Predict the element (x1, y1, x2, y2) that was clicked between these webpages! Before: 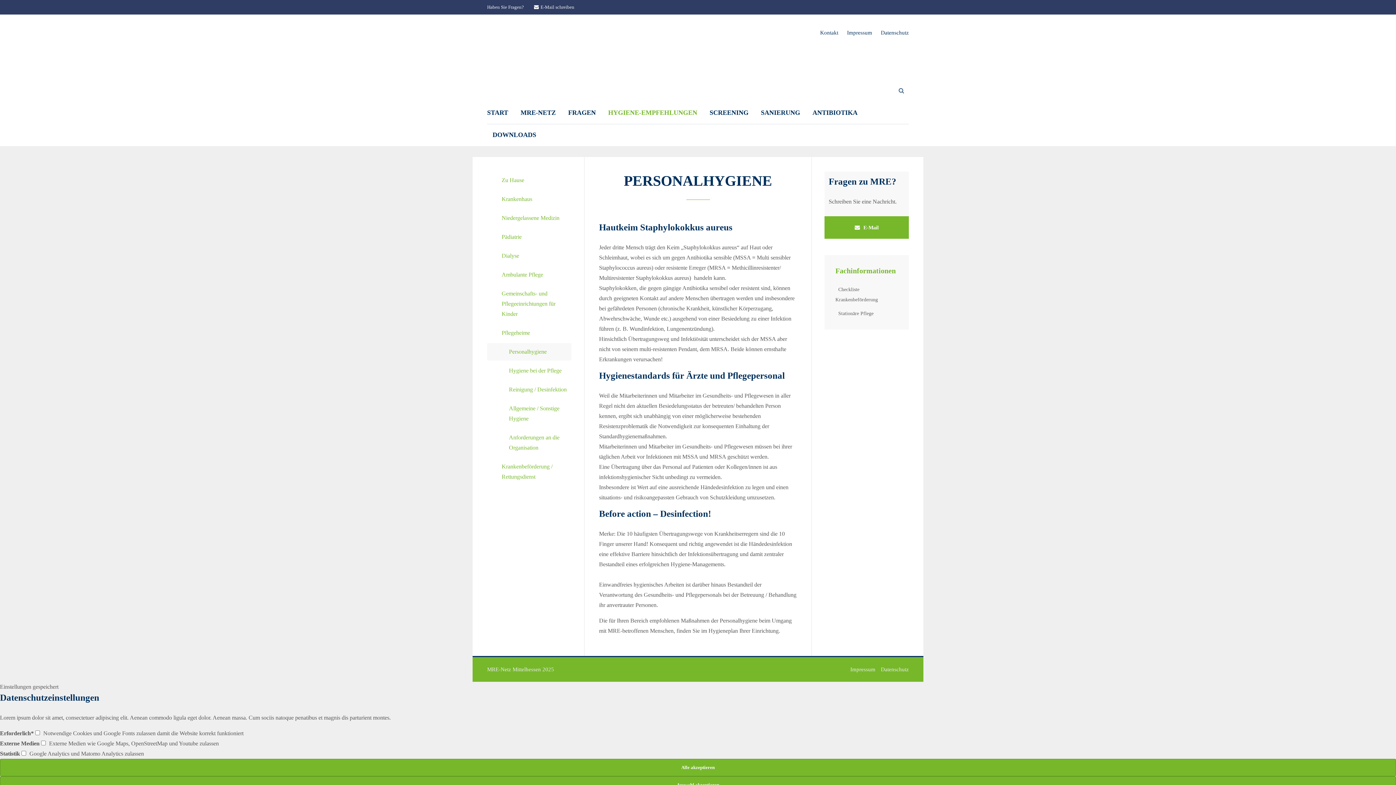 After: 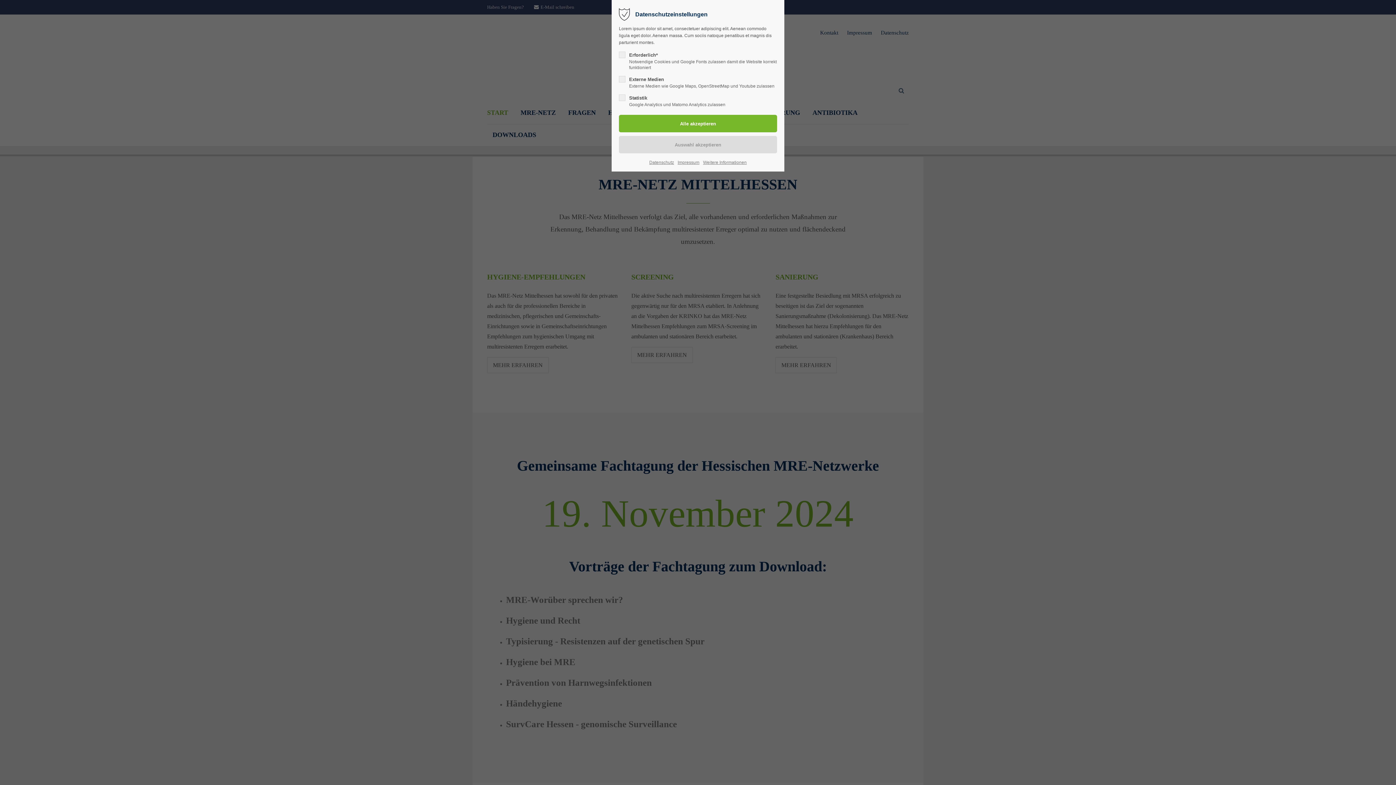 Action: label: START bbox: (487, 101, 508, 123)